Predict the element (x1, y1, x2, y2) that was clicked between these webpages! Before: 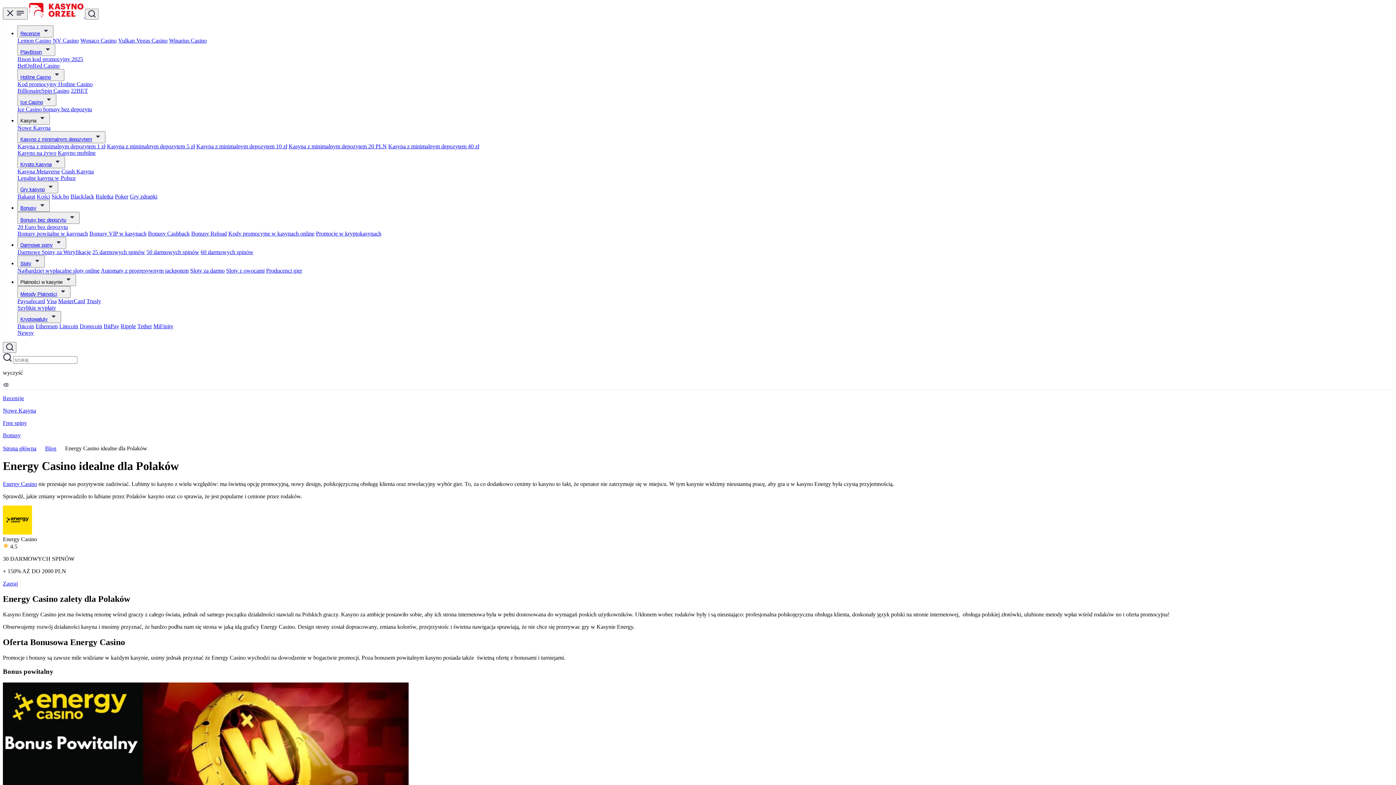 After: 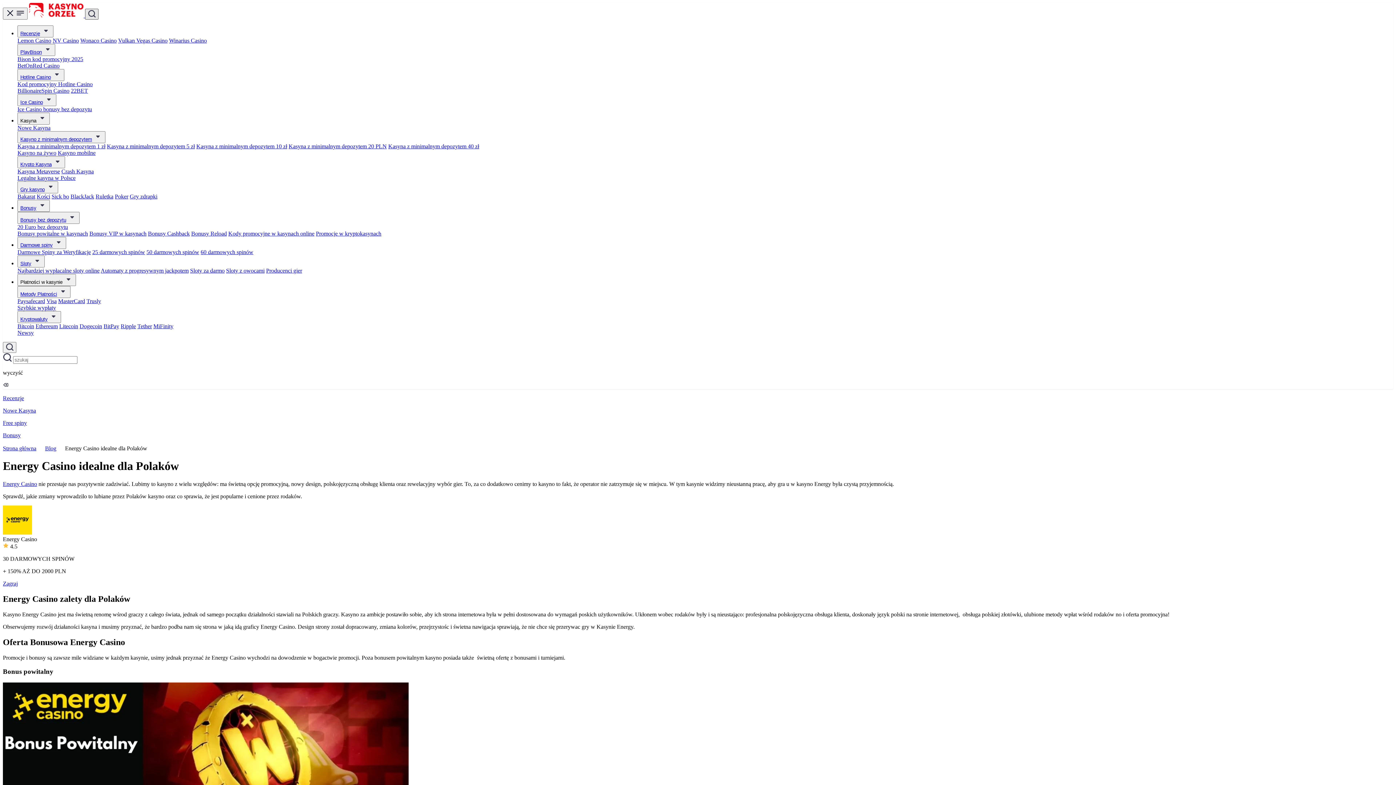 Action: bbox: (85, 8, 98, 19)